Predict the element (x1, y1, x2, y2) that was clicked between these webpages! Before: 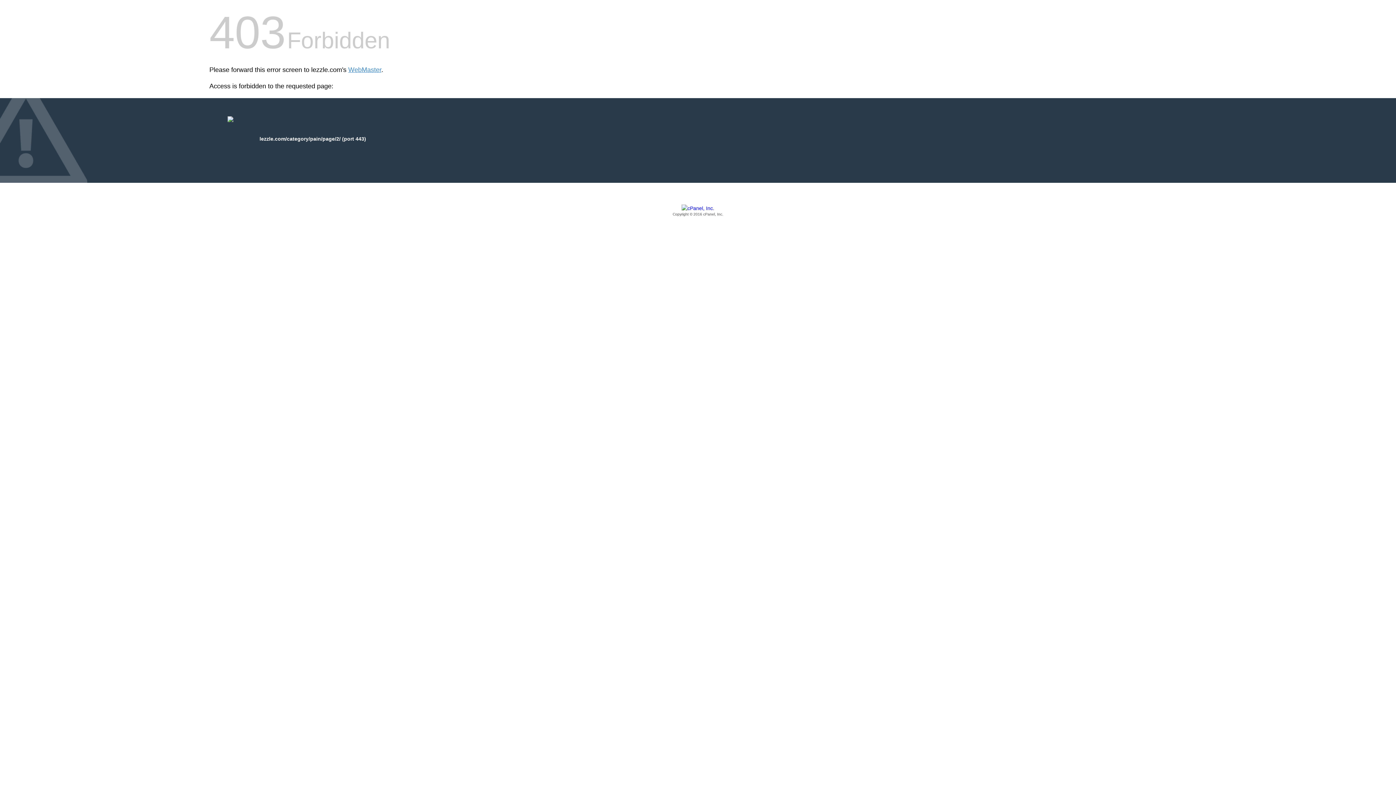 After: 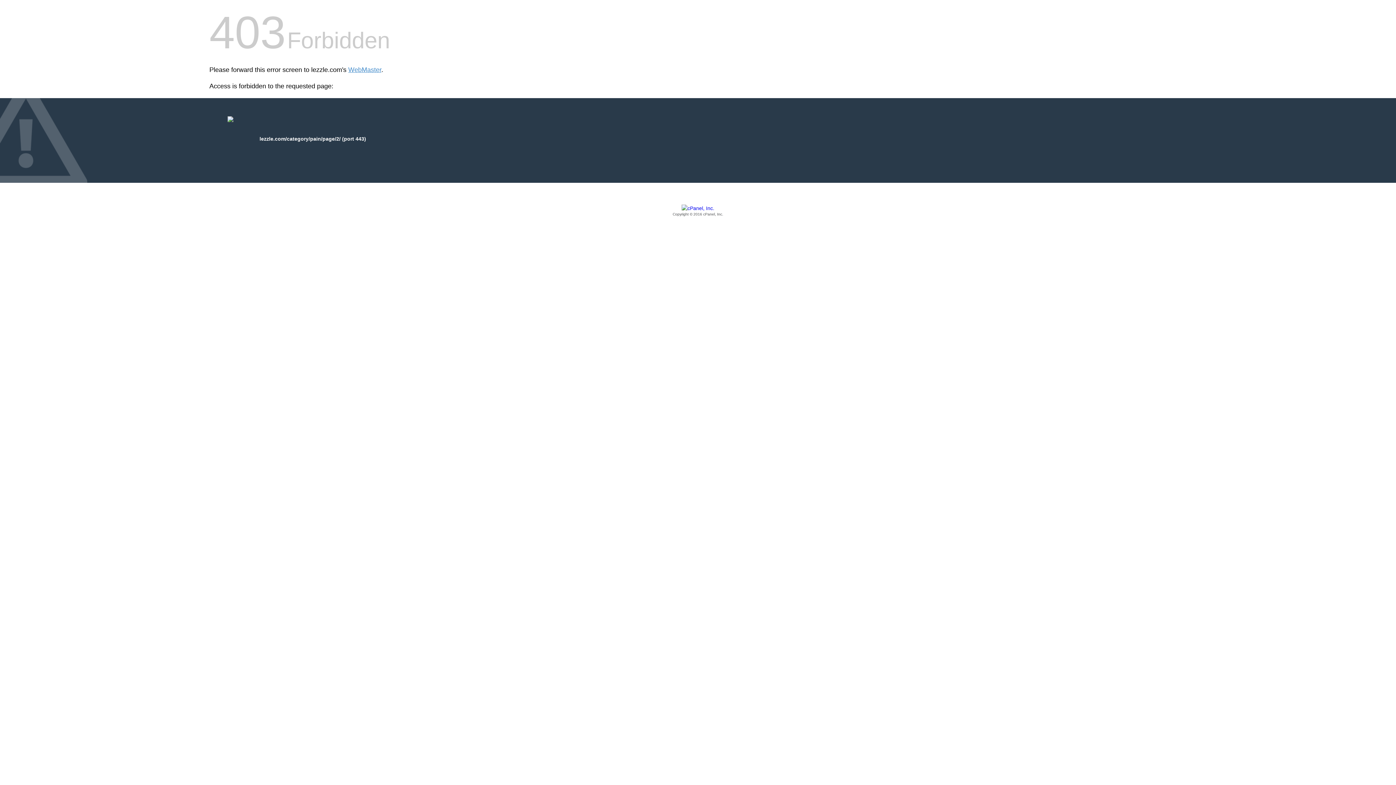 Action: bbox: (209, 205, 1186, 217) label: Copyright © 2016 cPanel, Inc.